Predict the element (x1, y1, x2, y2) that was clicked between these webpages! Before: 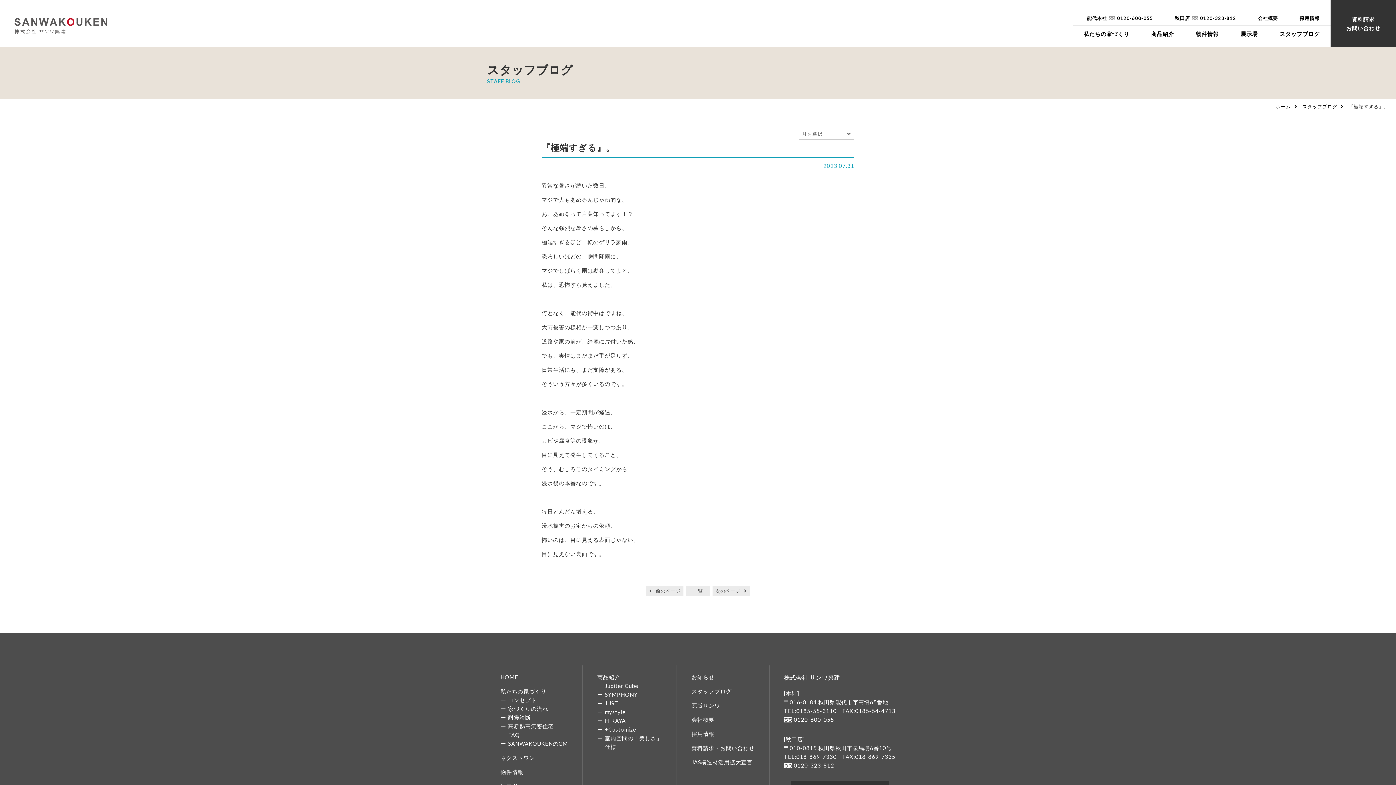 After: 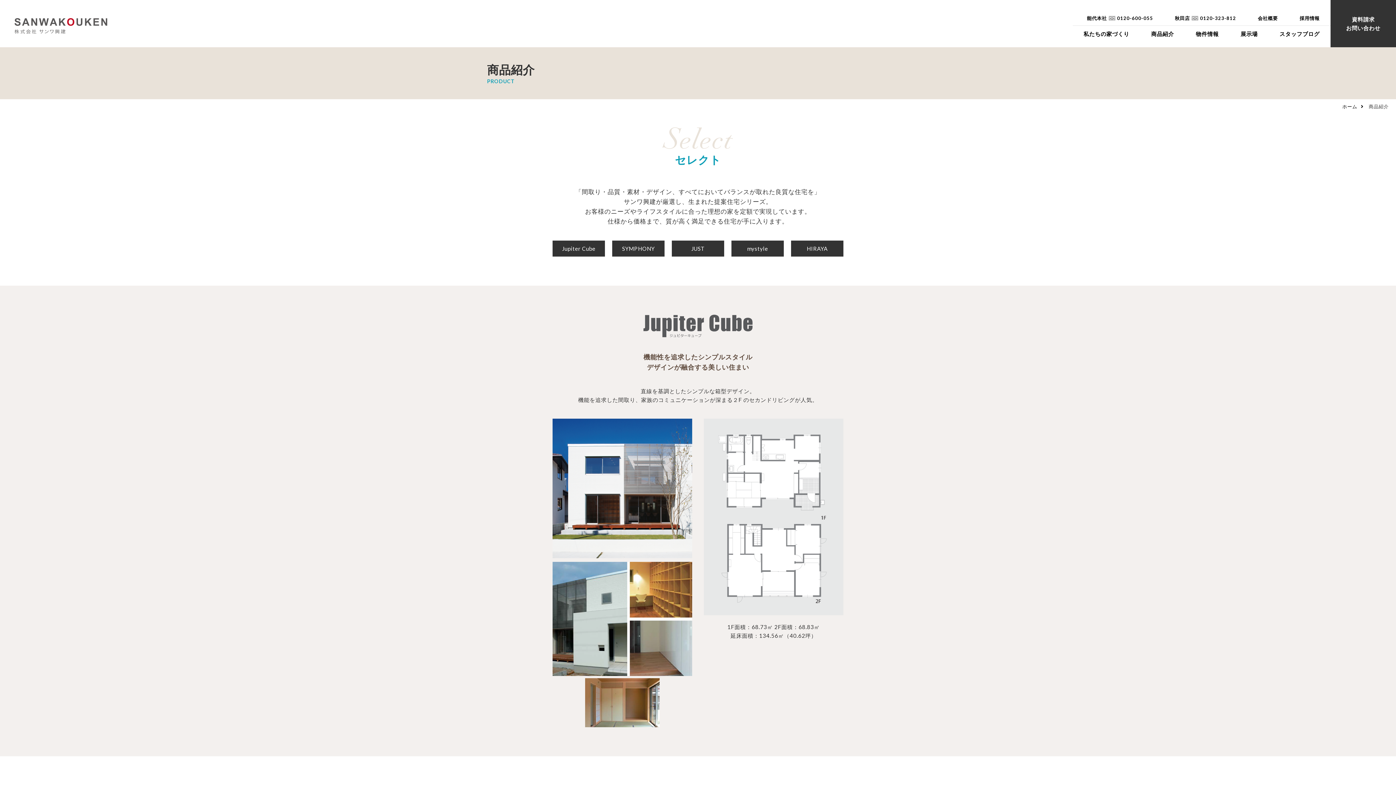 Action: bbox: (597, 674, 620, 680) label: 商品紹介